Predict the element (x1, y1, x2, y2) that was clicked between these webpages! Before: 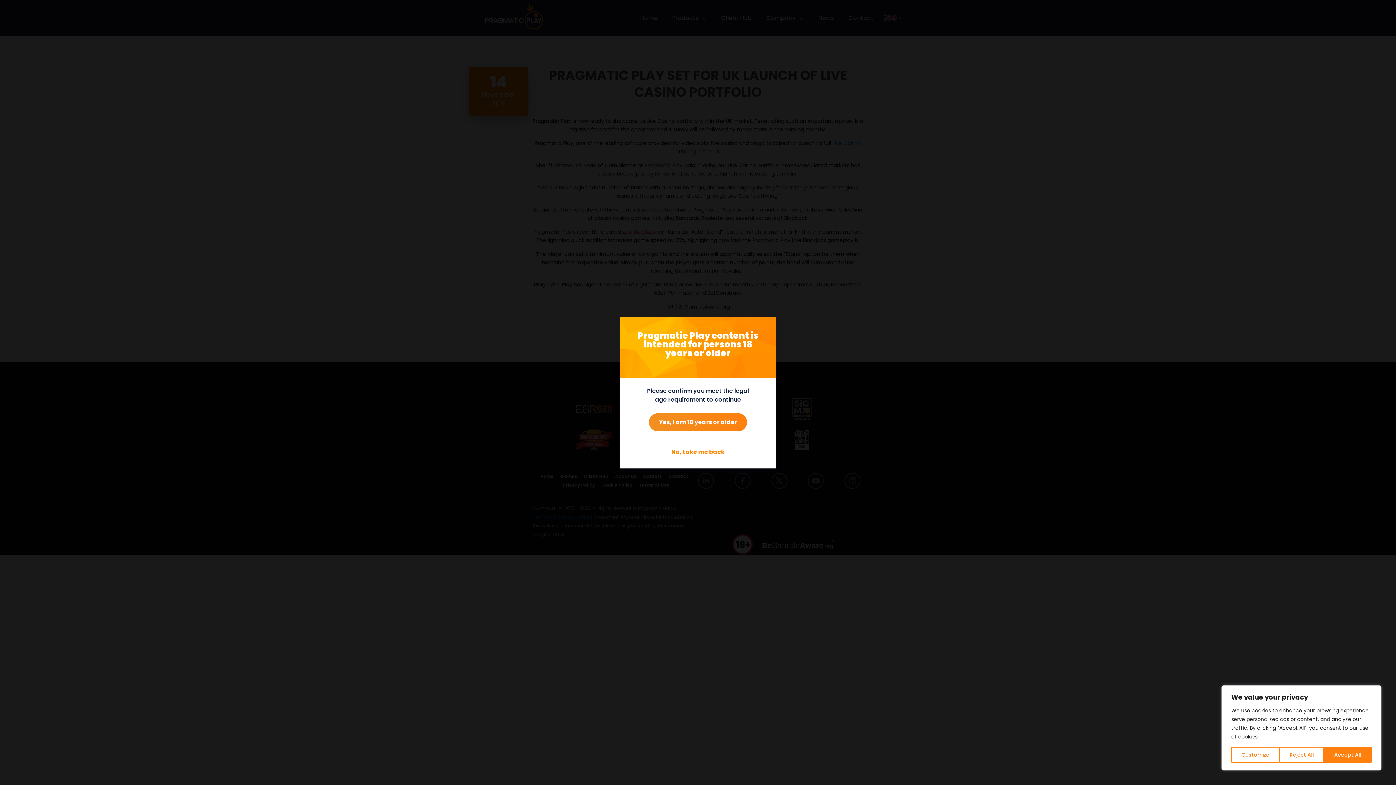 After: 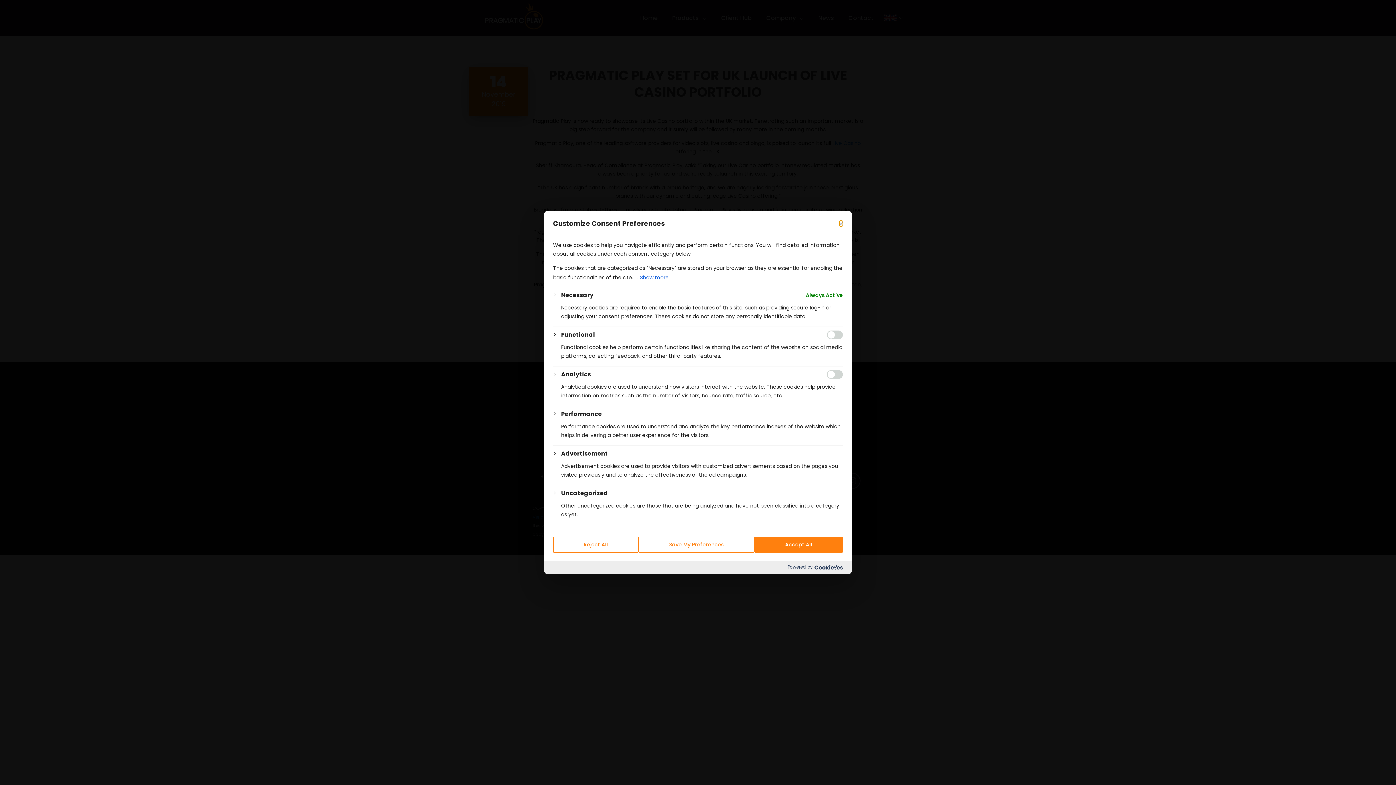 Action: label: Customize bbox: (1231, 747, 1279, 763)